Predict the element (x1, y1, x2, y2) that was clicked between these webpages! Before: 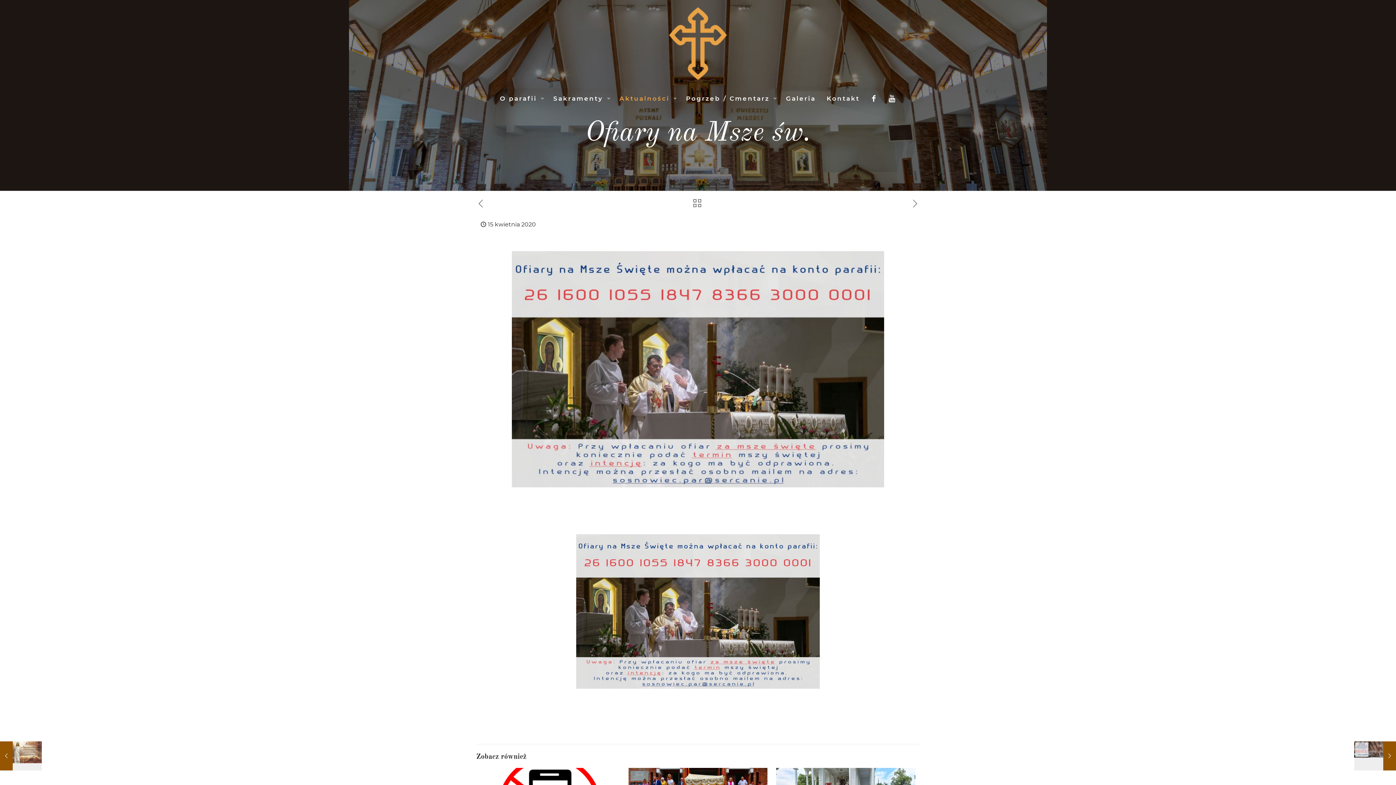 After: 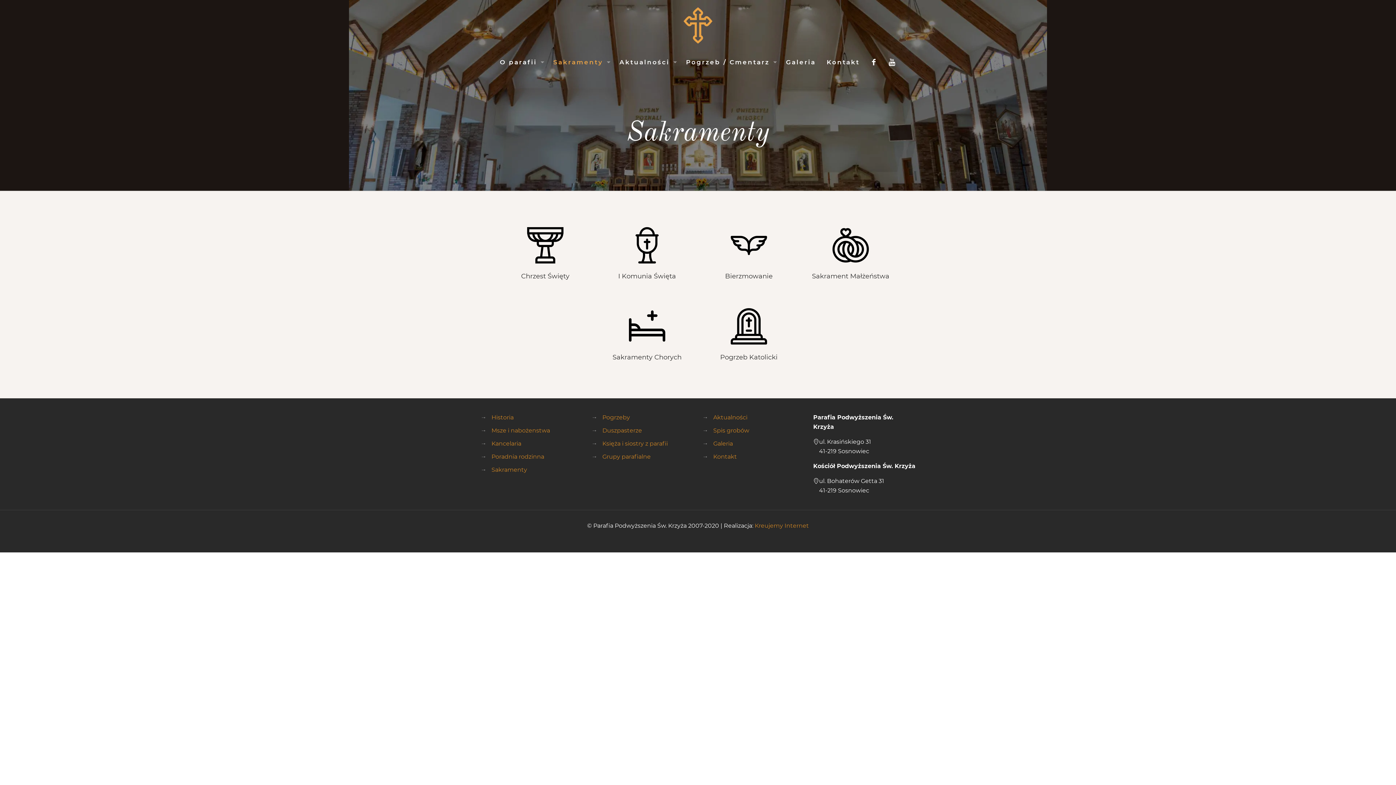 Action: label: Sakramenty bbox: (548, 87, 614, 109)